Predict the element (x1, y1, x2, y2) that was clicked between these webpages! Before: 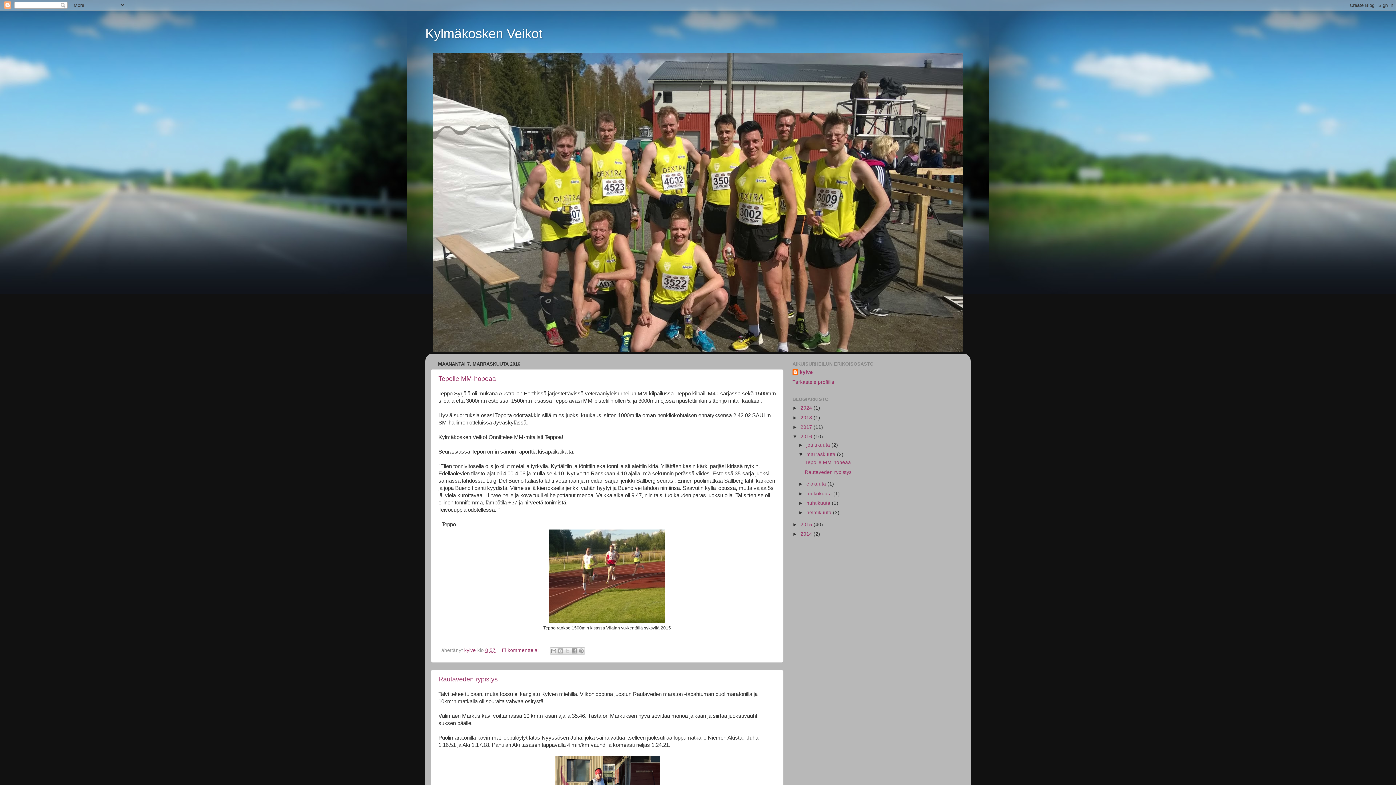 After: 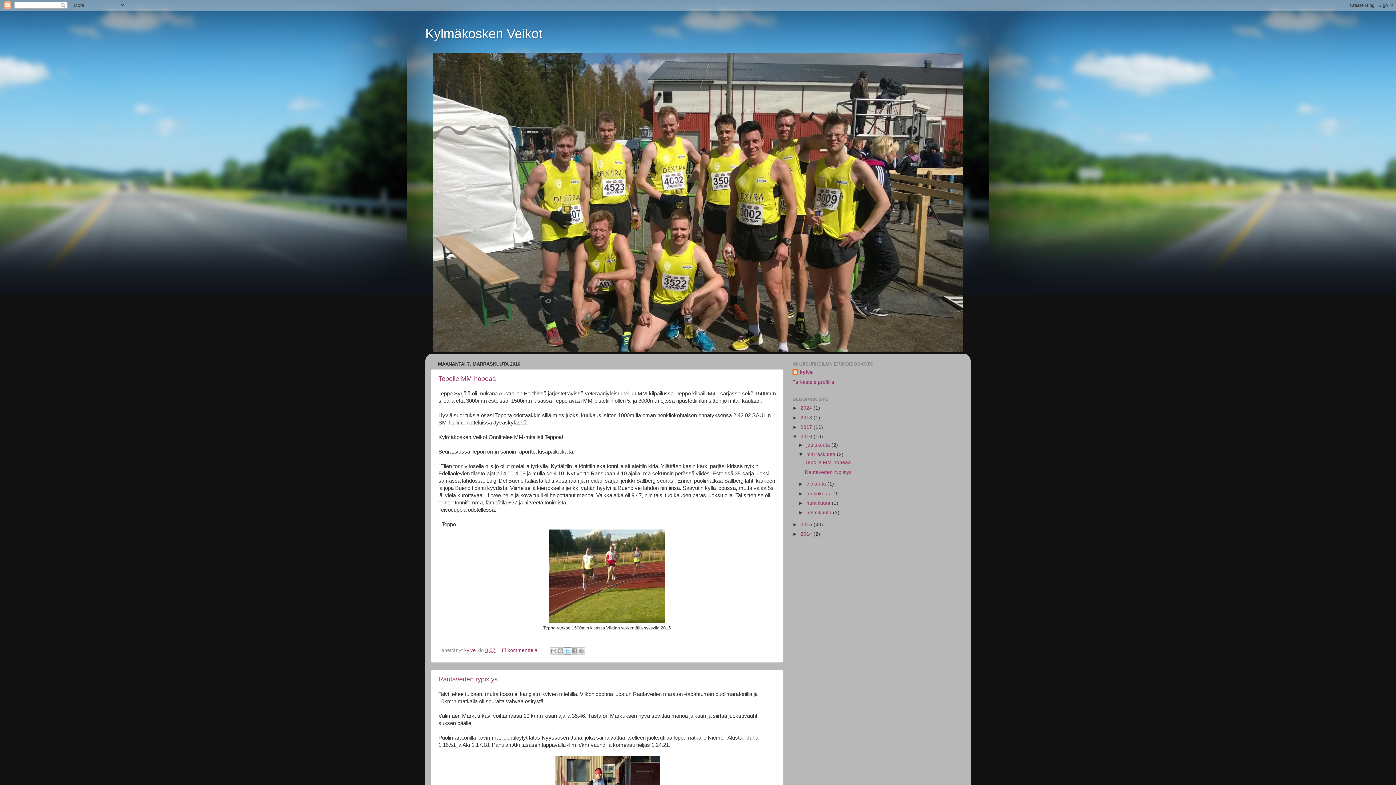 Action: bbox: (563, 647, 571, 654) label: Jaa X:ssä